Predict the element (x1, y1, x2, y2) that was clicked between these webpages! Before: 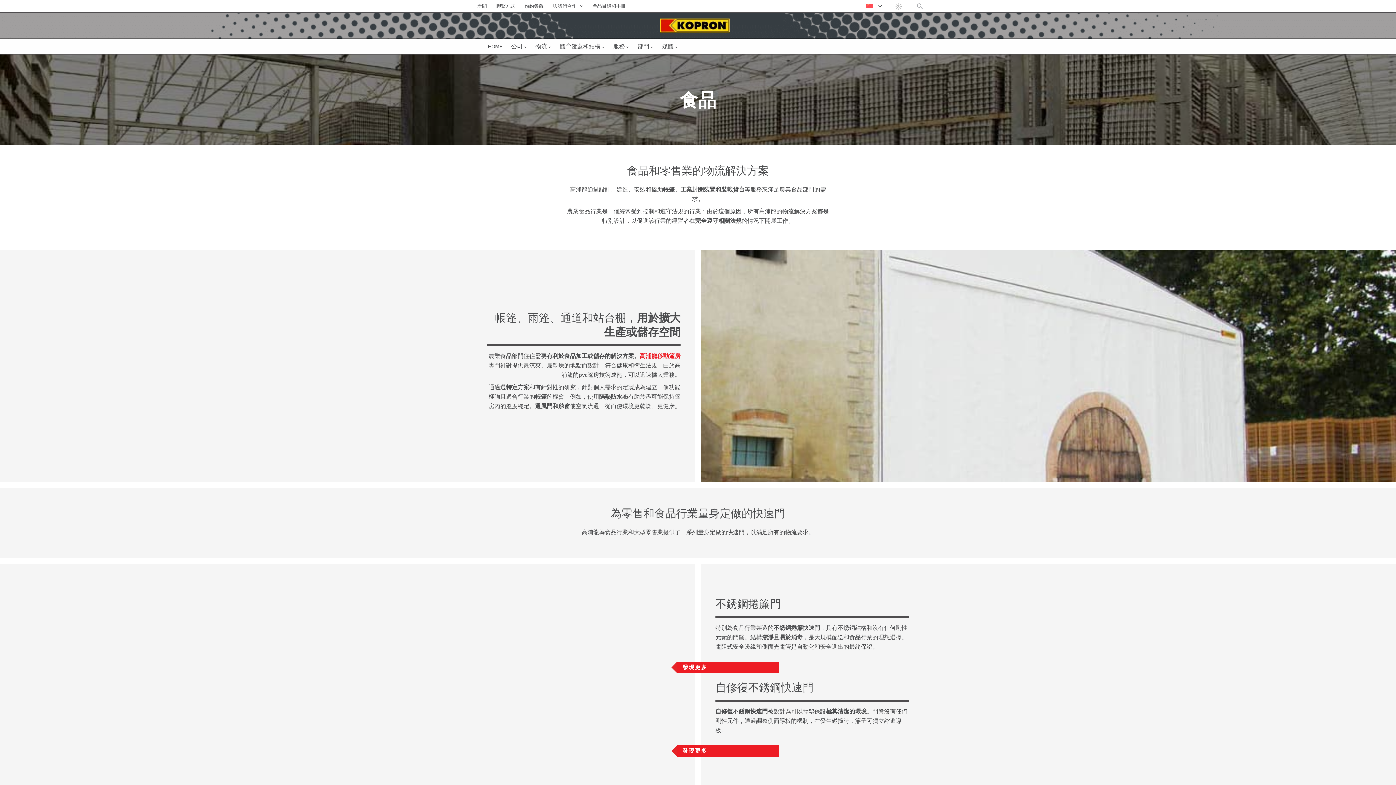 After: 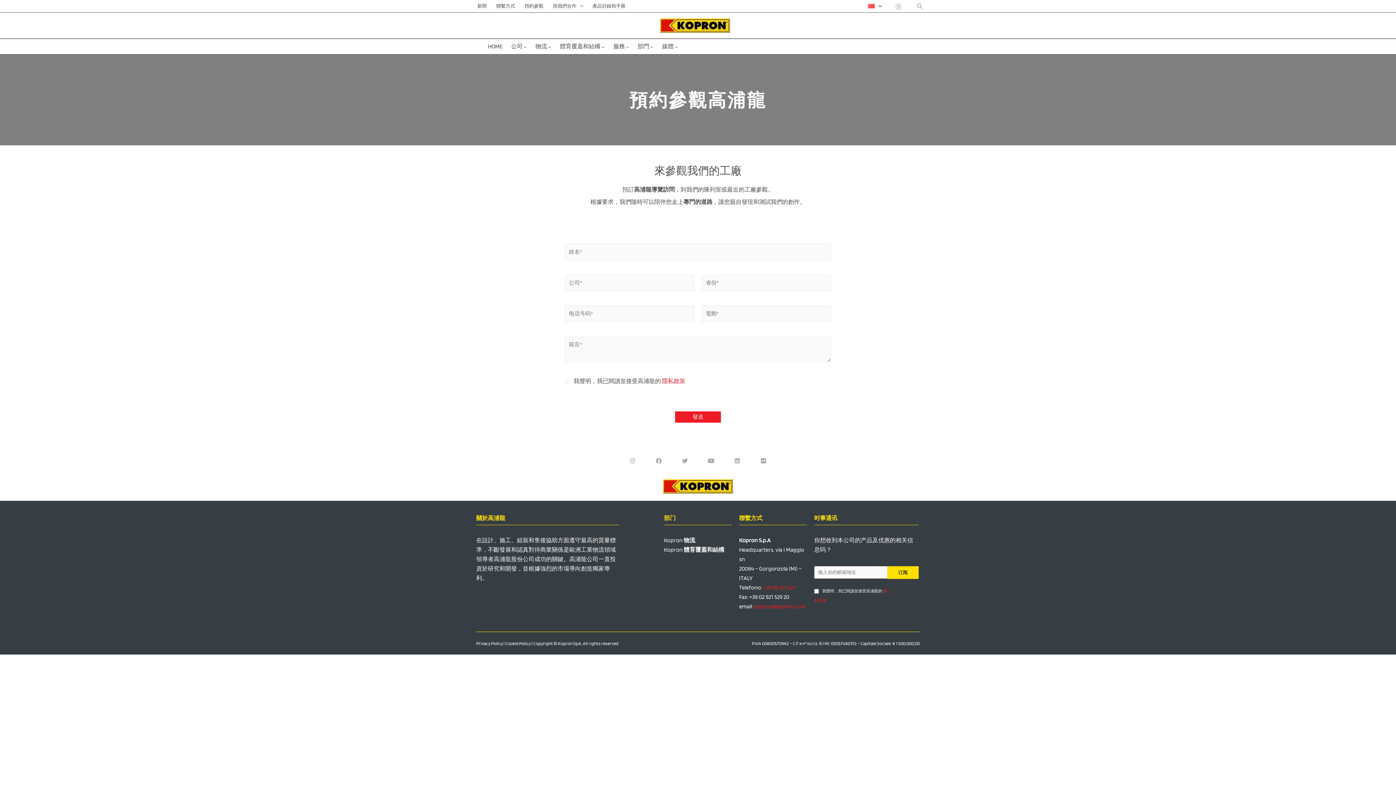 Action: bbox: (520, 0, 548, 12) label: 預約參觀